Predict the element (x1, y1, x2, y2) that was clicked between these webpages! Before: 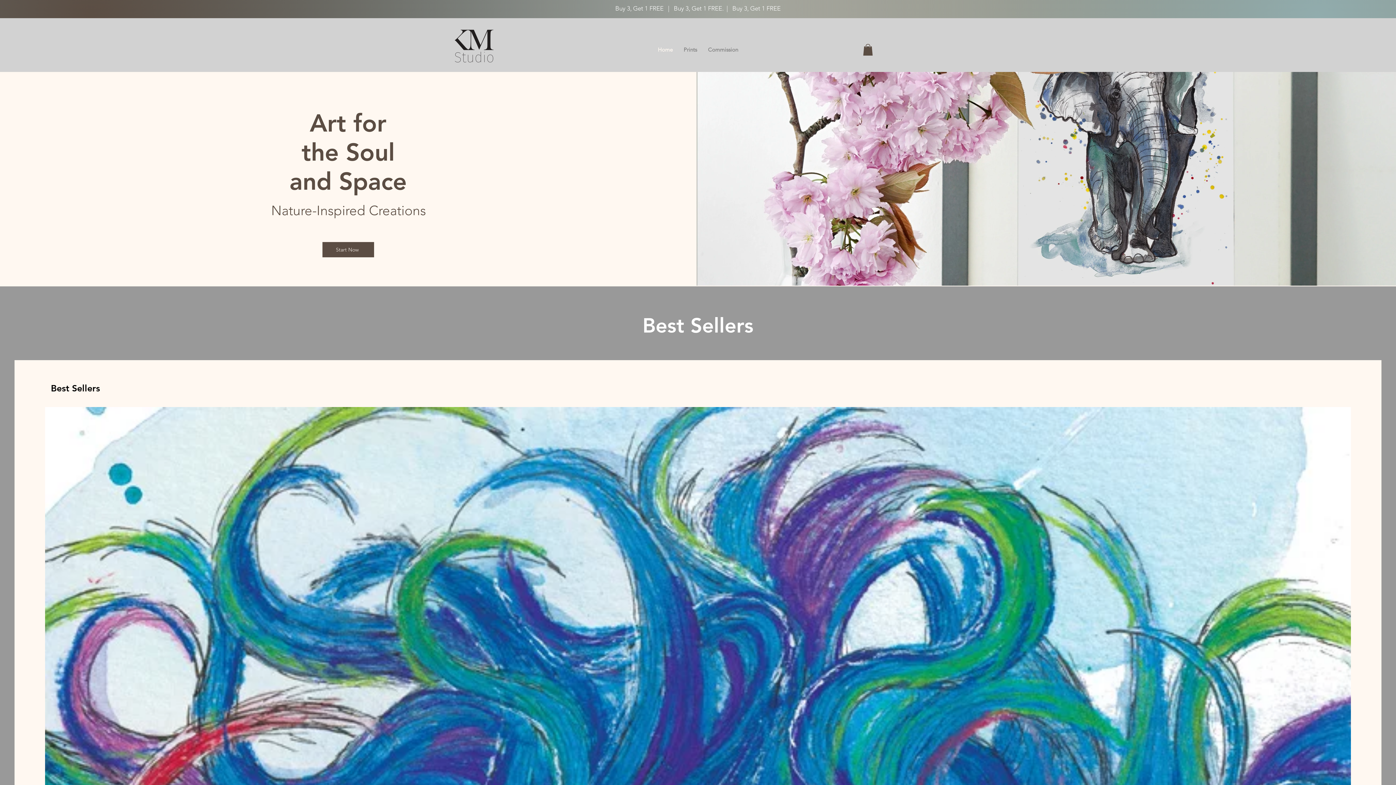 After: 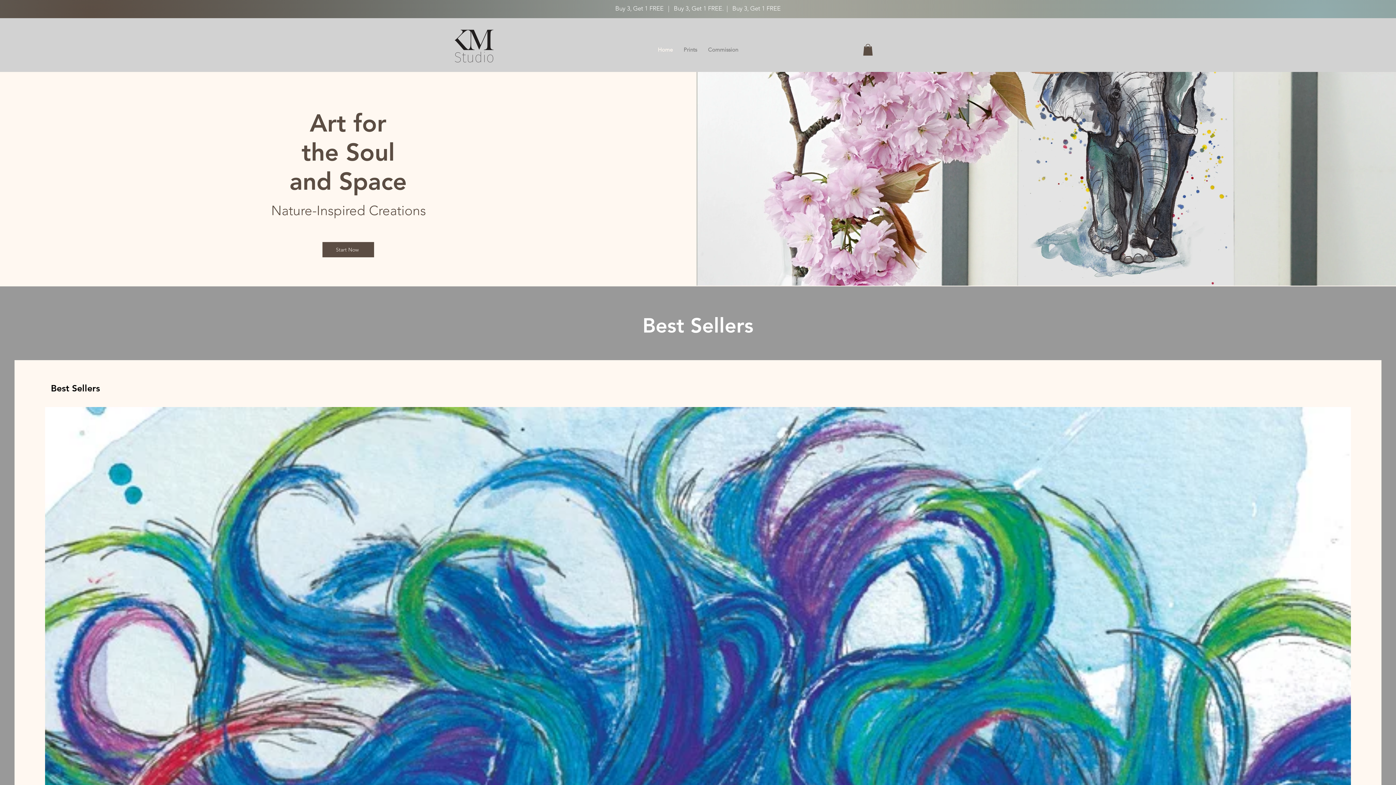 Action: bbox: (863, 44, 873, 55)